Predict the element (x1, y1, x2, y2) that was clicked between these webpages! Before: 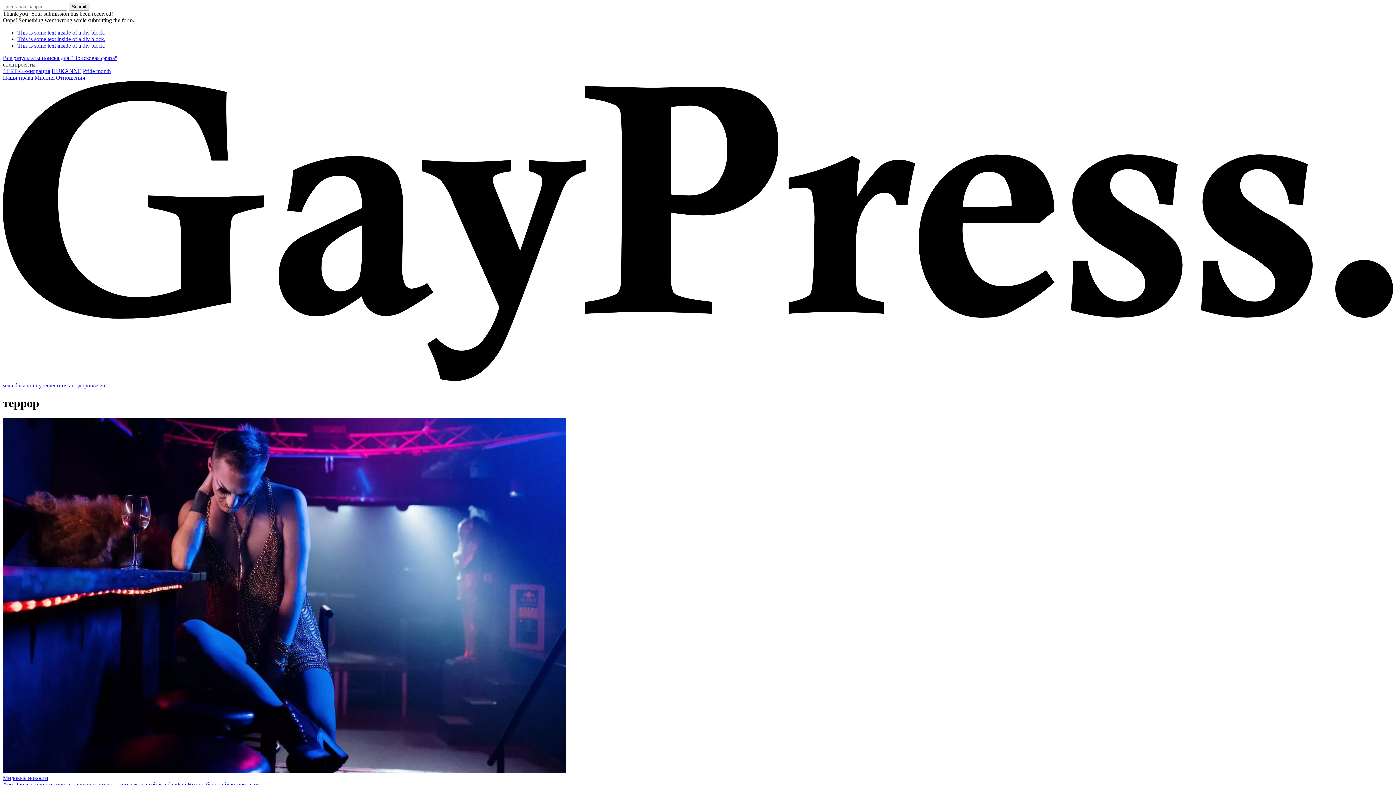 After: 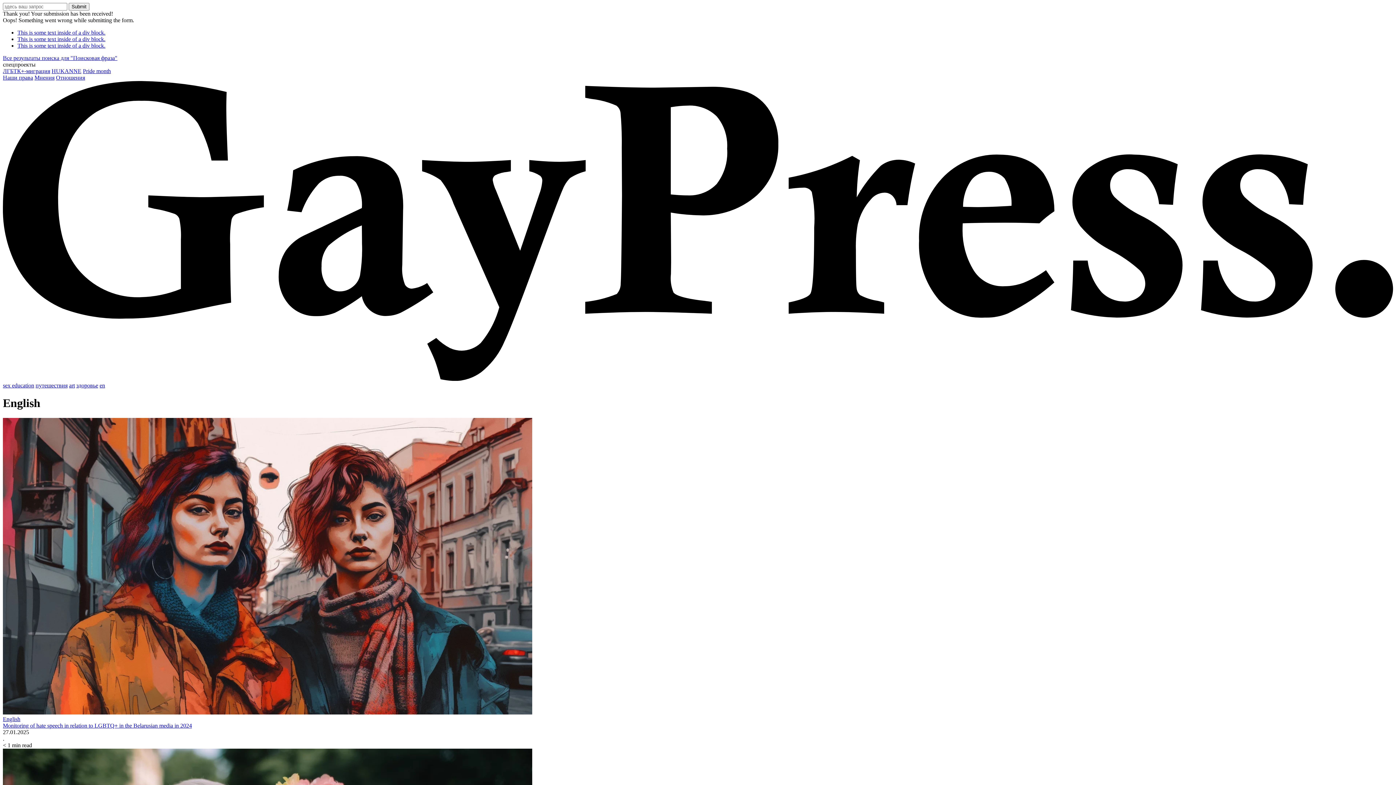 Action: bbox: (99, 382, 105, 388) label: en